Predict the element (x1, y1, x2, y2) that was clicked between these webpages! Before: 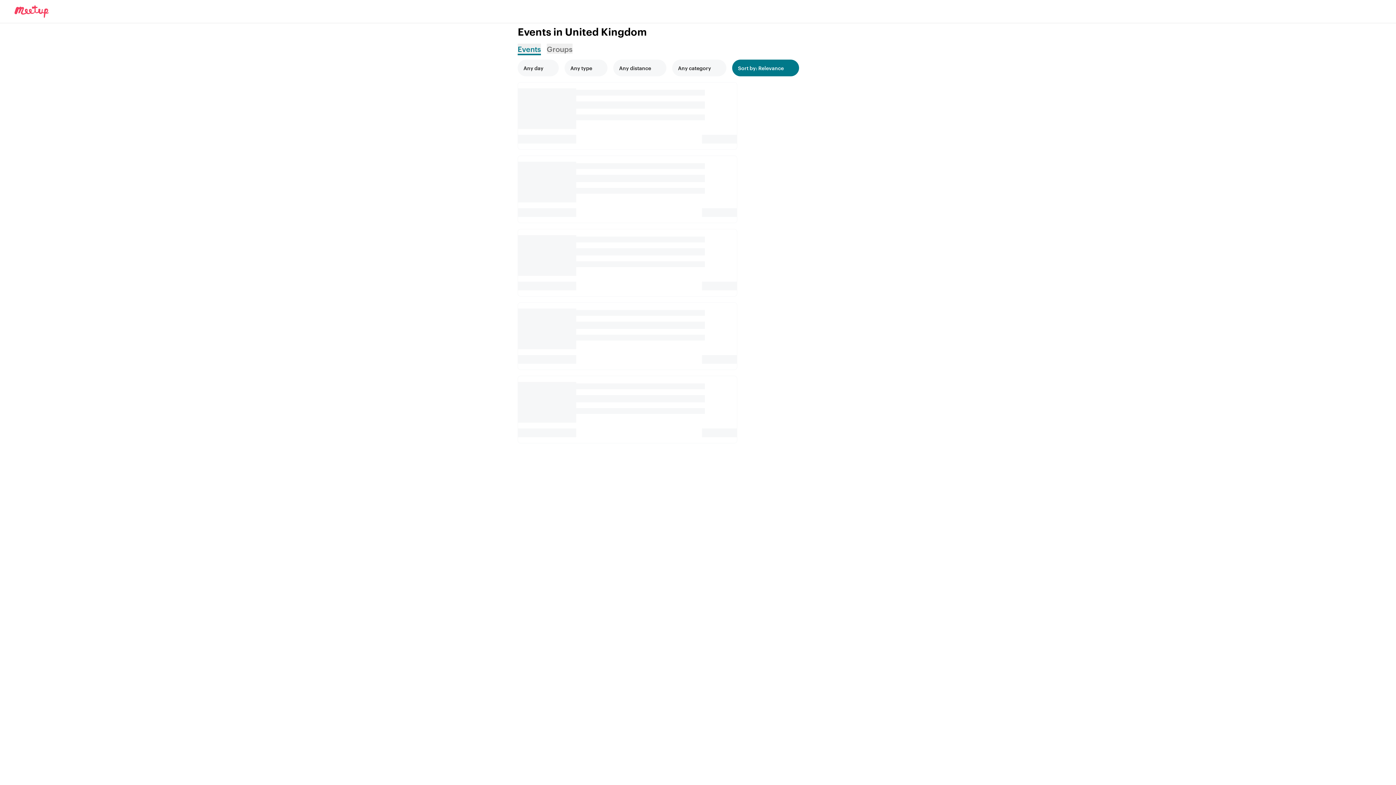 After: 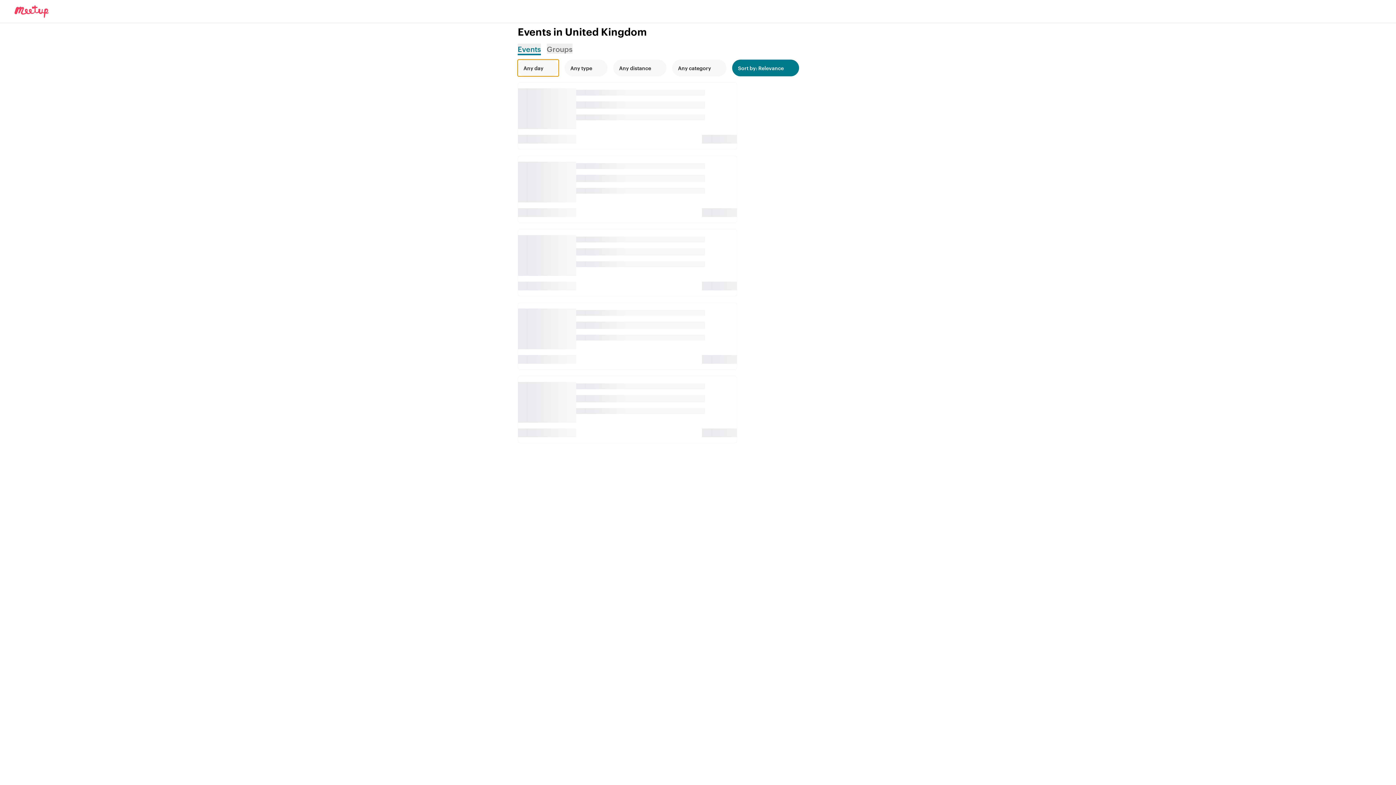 Action: label: Filter by Day bbox: (517, 59, 558, 76)